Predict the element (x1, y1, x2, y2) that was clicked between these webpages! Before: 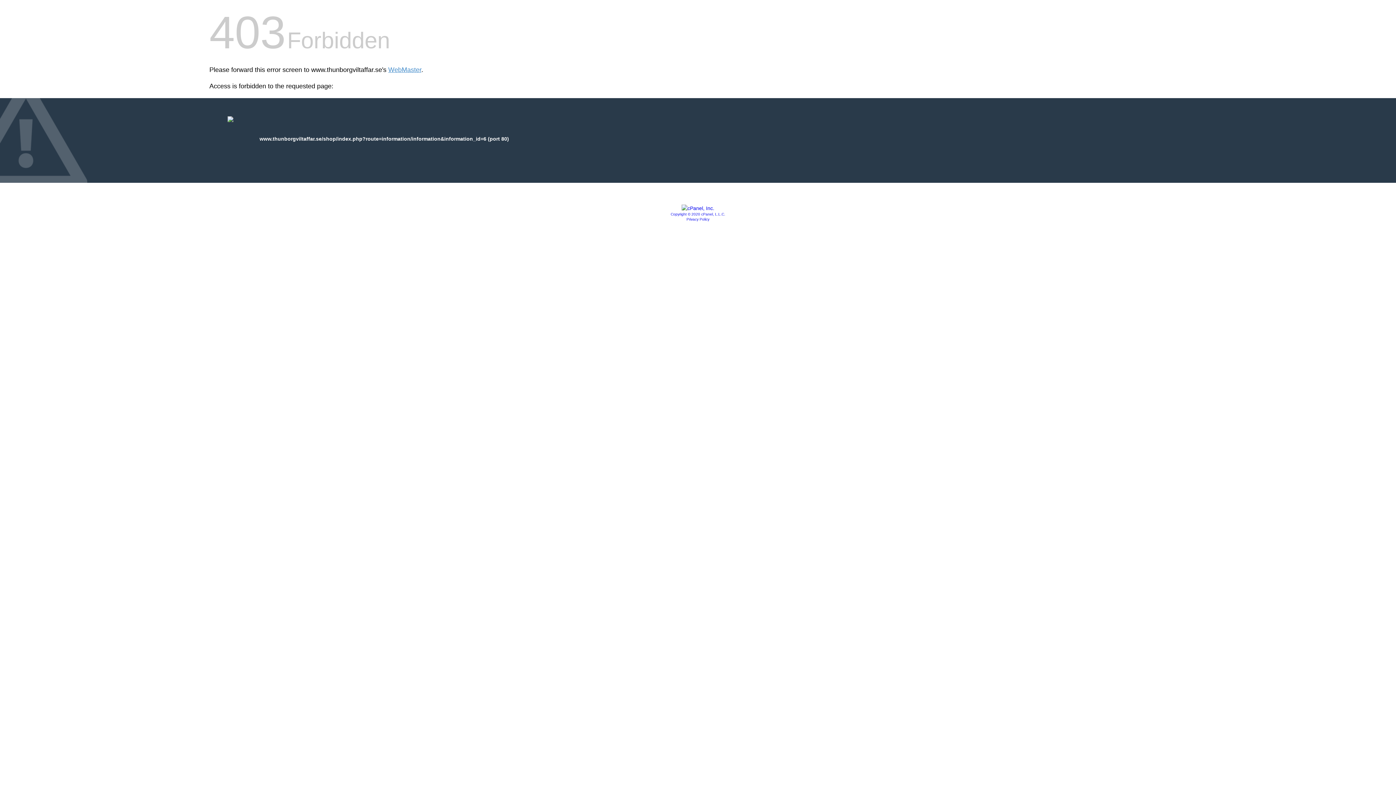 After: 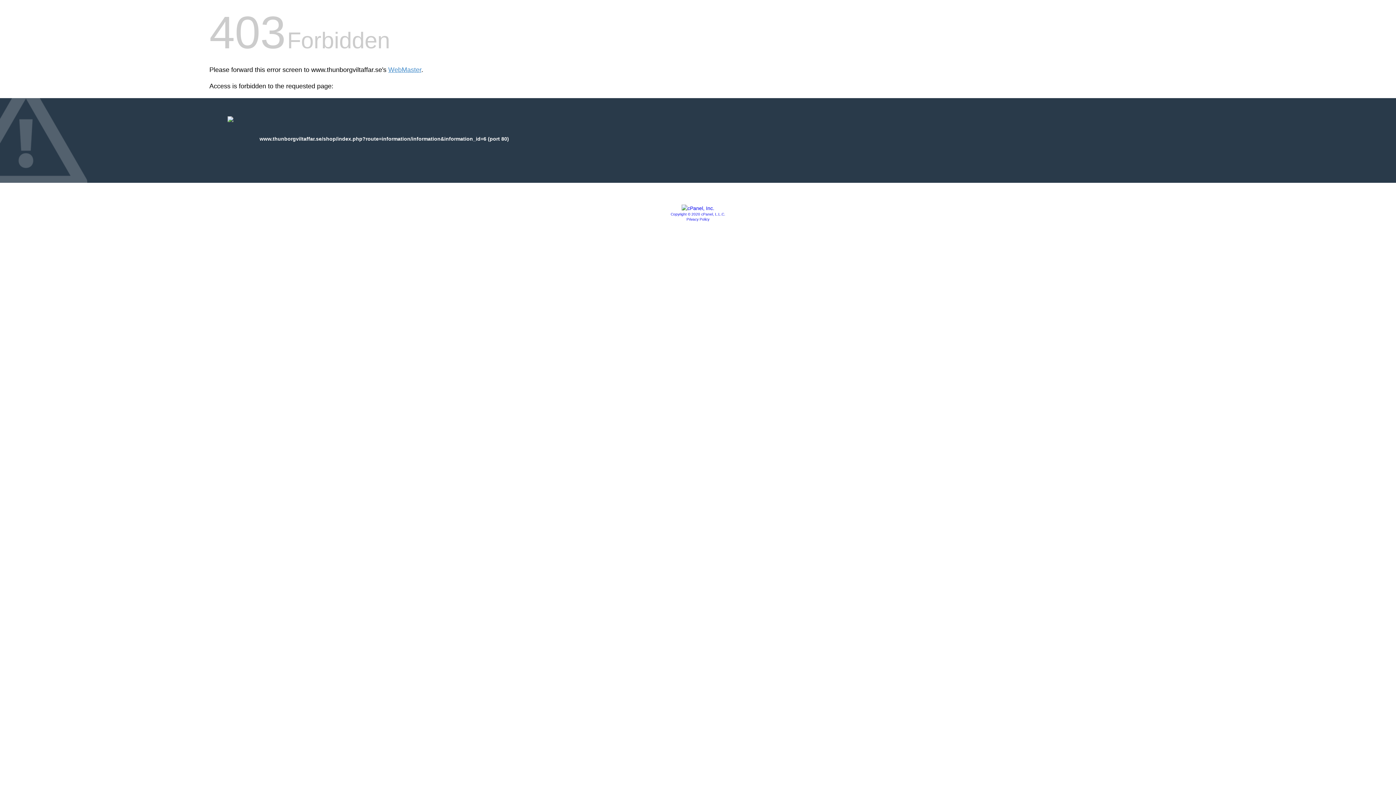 Action: label: Copyright © 2020 cPanel, L.L.C. bbox: (670, 212, 725, 216)